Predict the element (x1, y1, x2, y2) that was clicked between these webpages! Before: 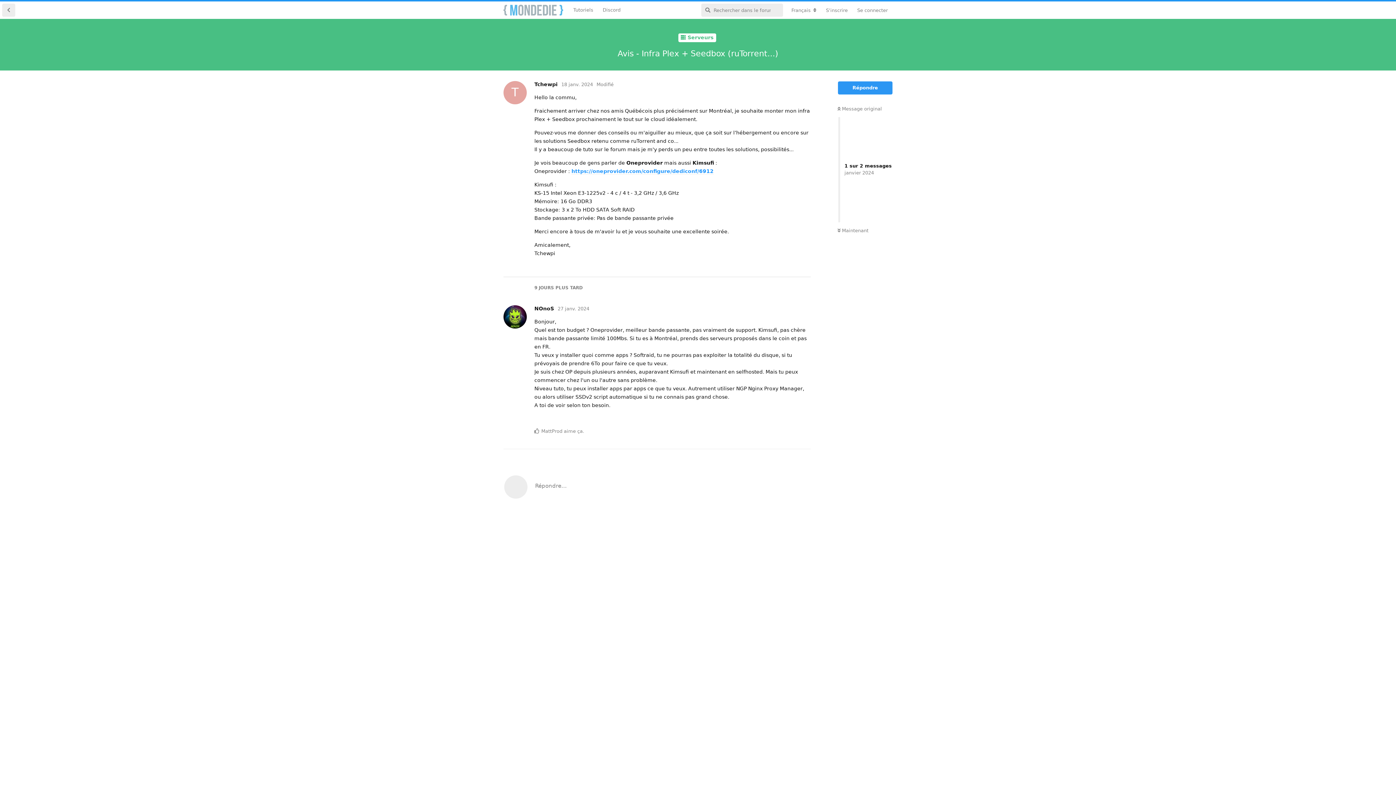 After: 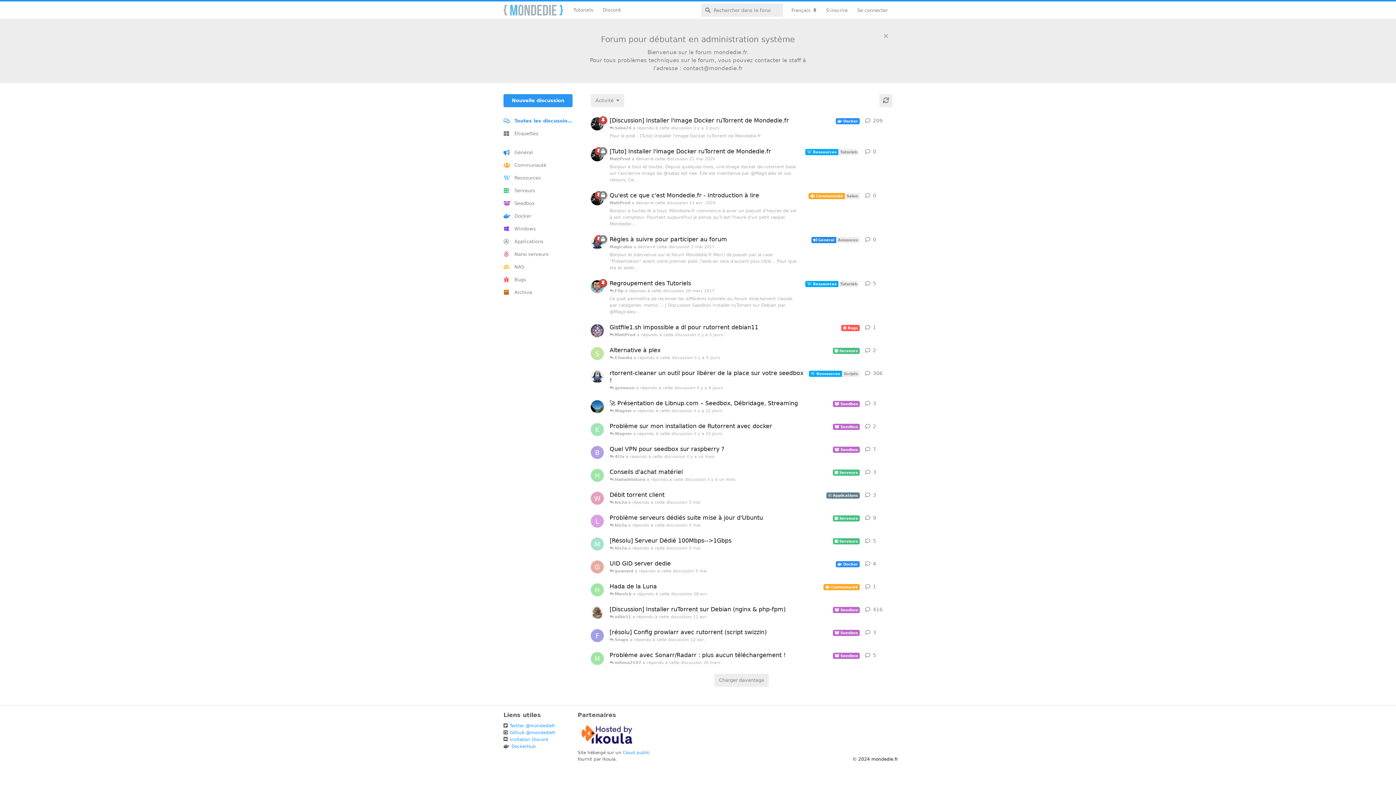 Action: bbox: (2, 3, 15, 16) label: Retourner à la liste de discussions